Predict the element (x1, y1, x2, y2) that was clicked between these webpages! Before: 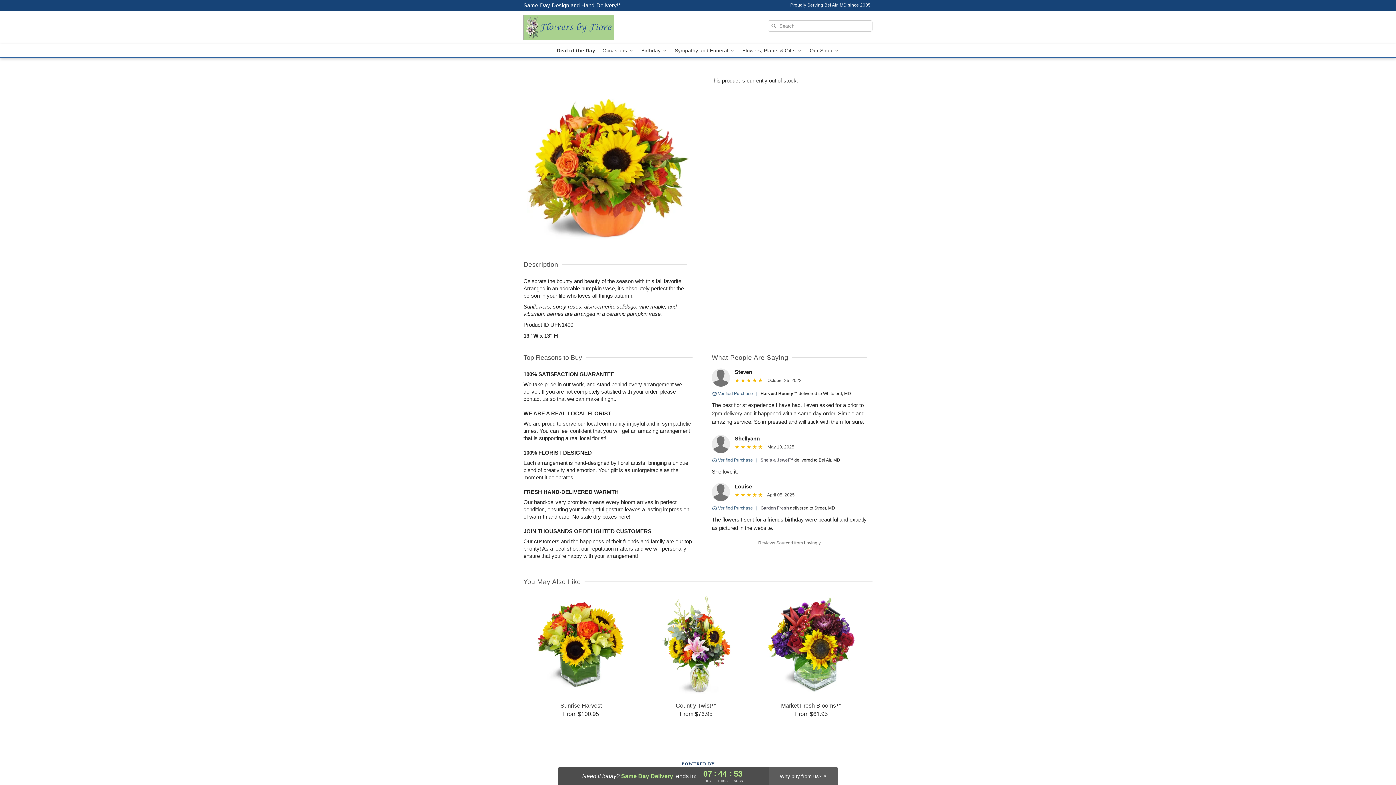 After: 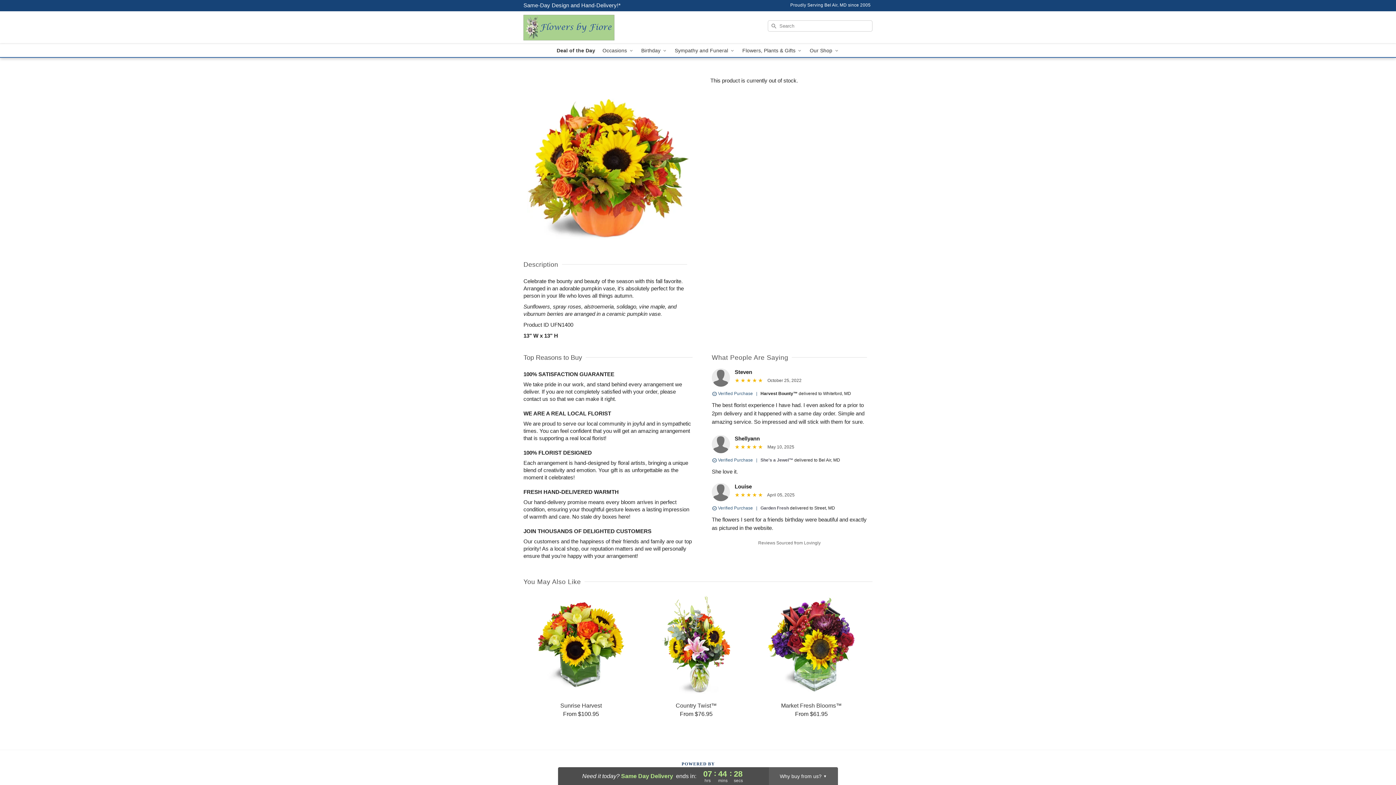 Action: label: Delivery Policy bbox: (523, 2, 620, 8)